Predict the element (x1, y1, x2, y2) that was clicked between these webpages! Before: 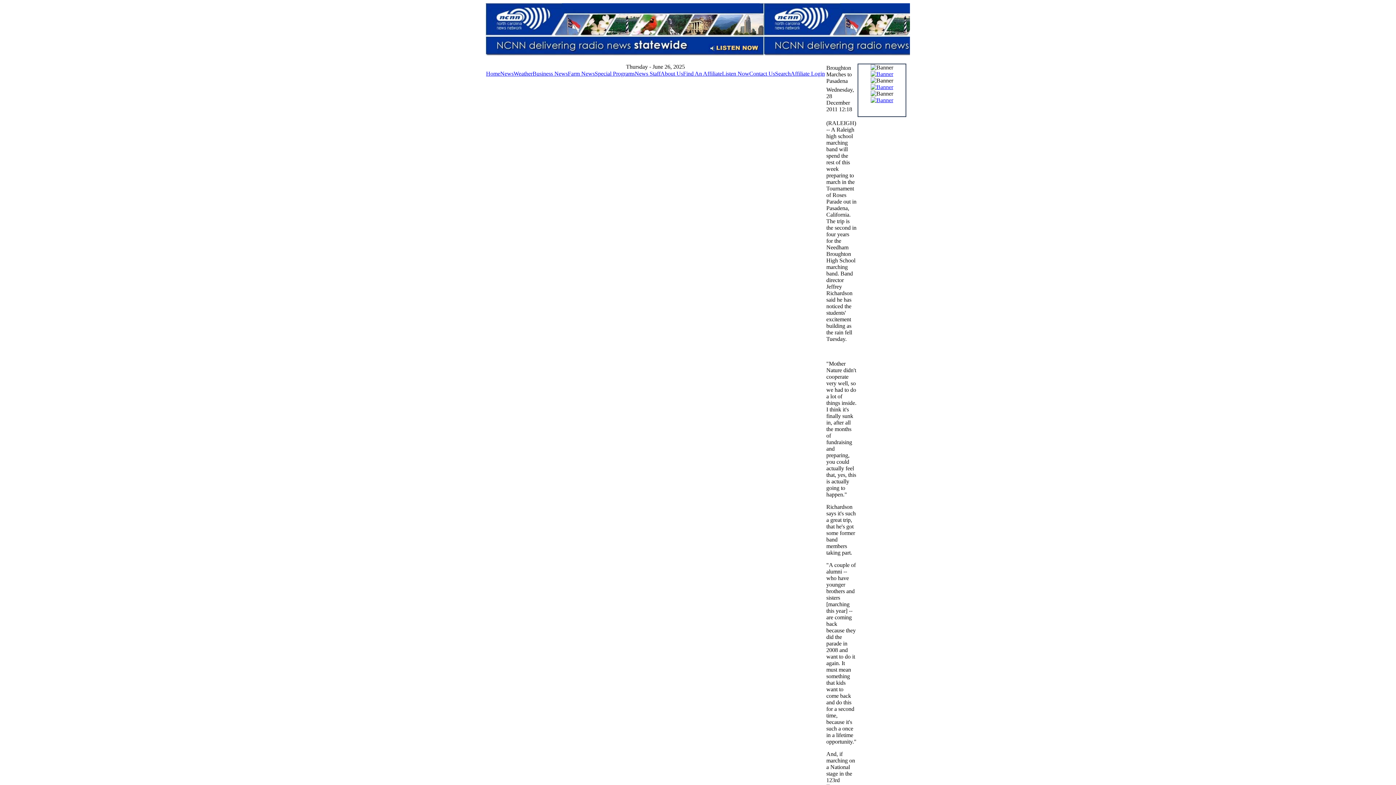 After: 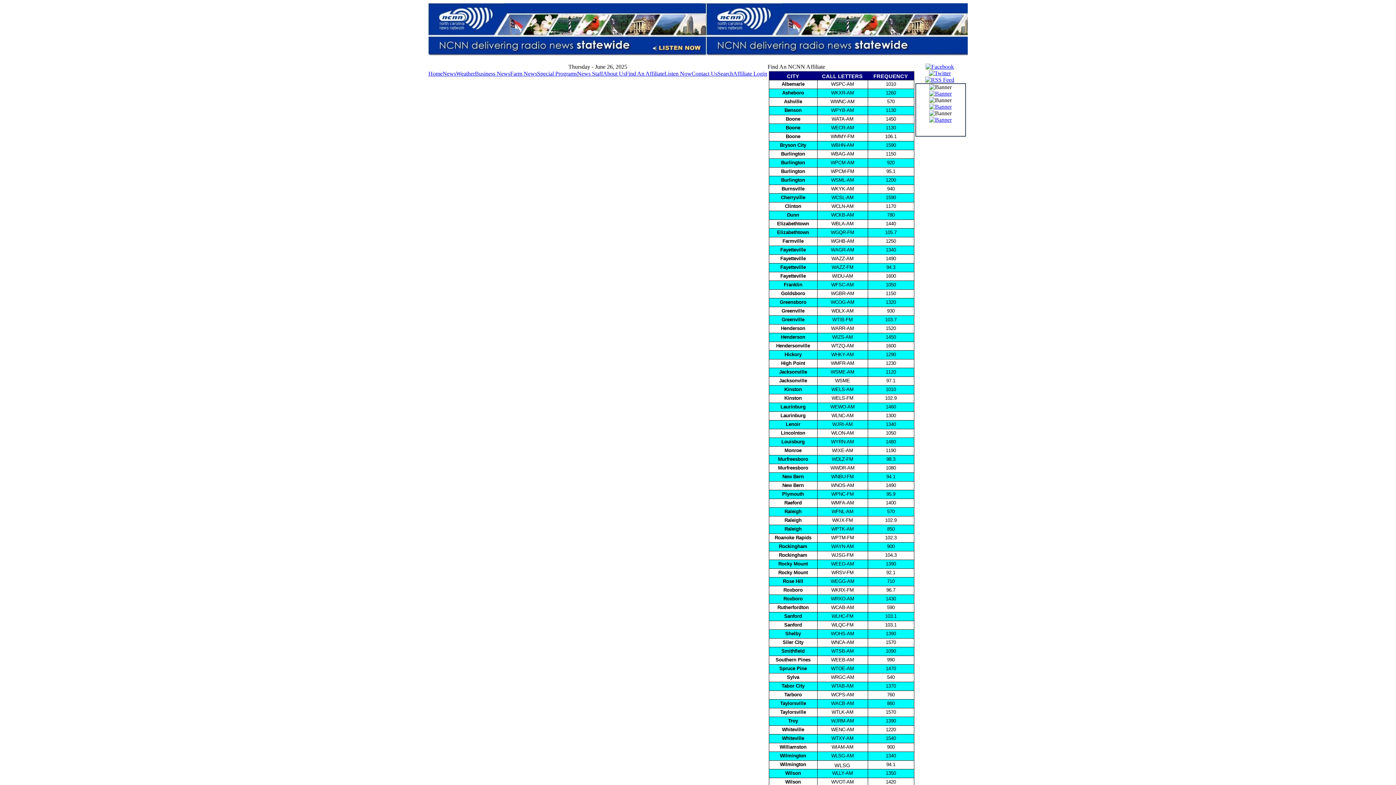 Action: label: Find An Affiliate bbox: (683, 70, 722, 76)